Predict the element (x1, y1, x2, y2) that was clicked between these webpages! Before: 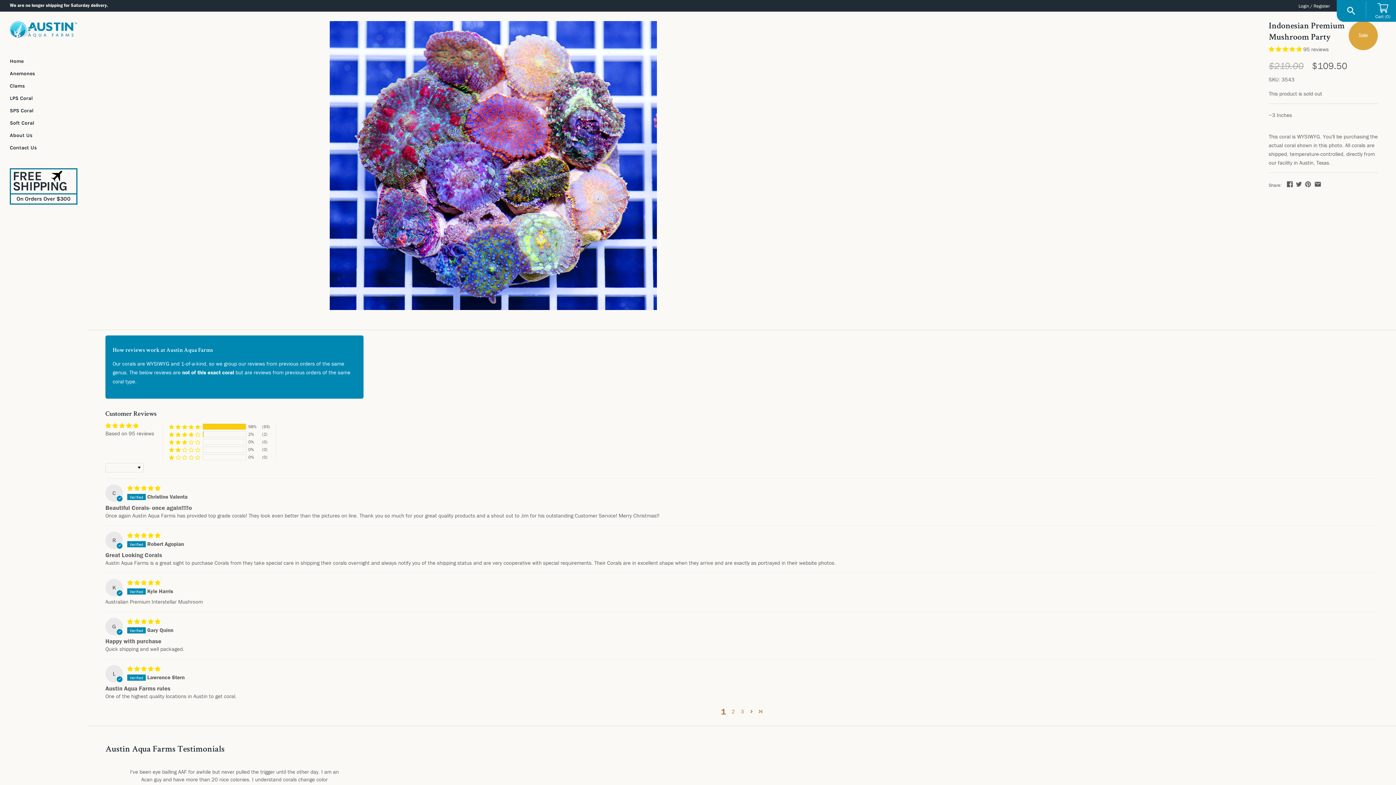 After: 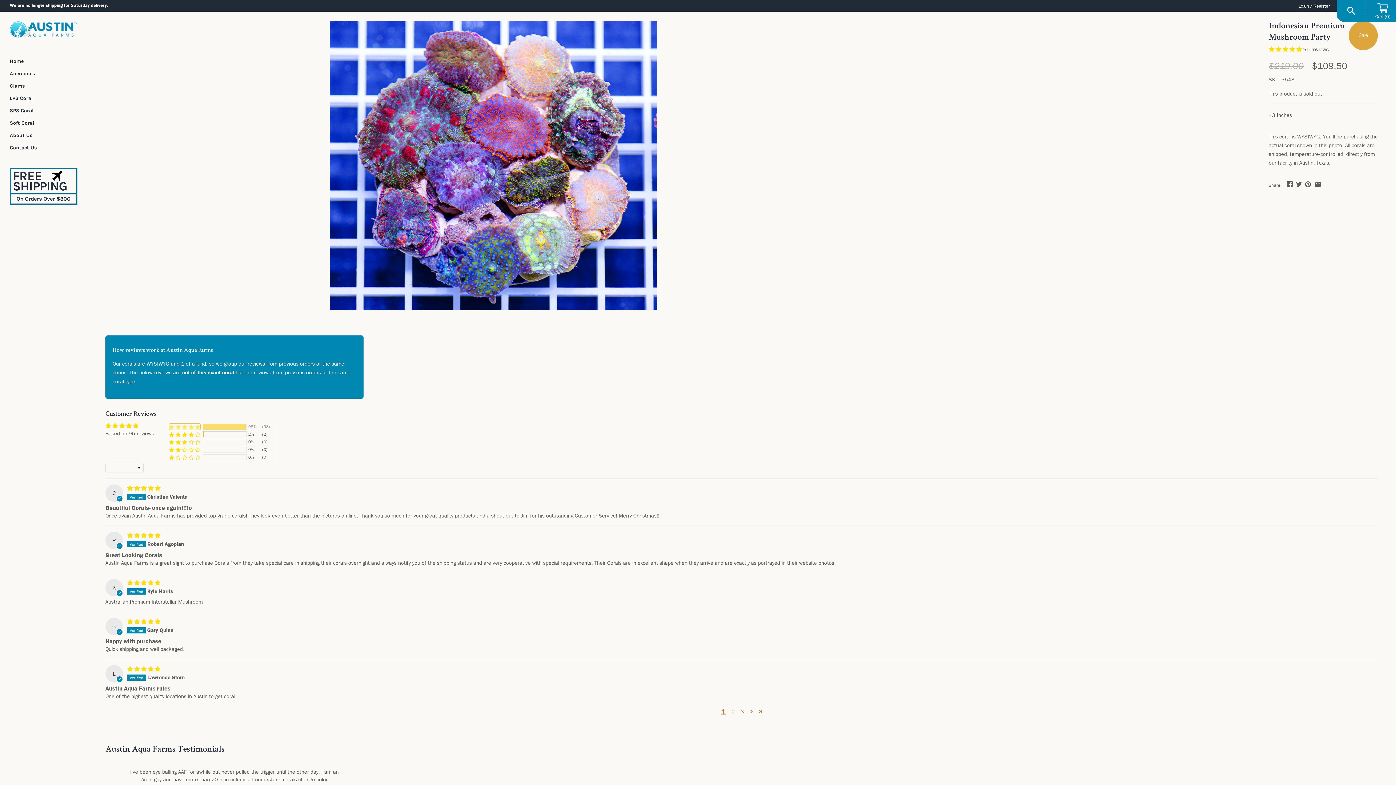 Action: label: 98% (93) reviews with 5 star rating bbox: (169, 423, 200, 430)